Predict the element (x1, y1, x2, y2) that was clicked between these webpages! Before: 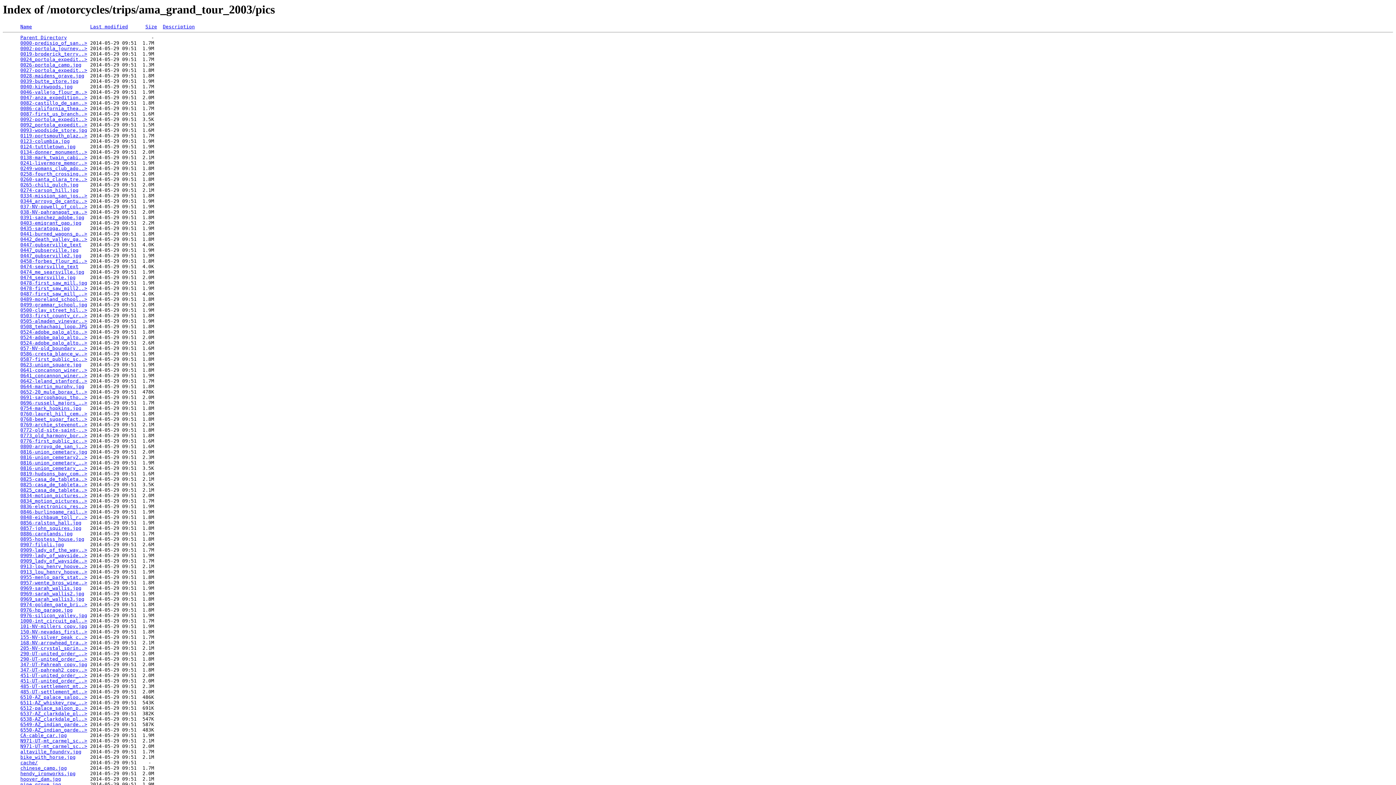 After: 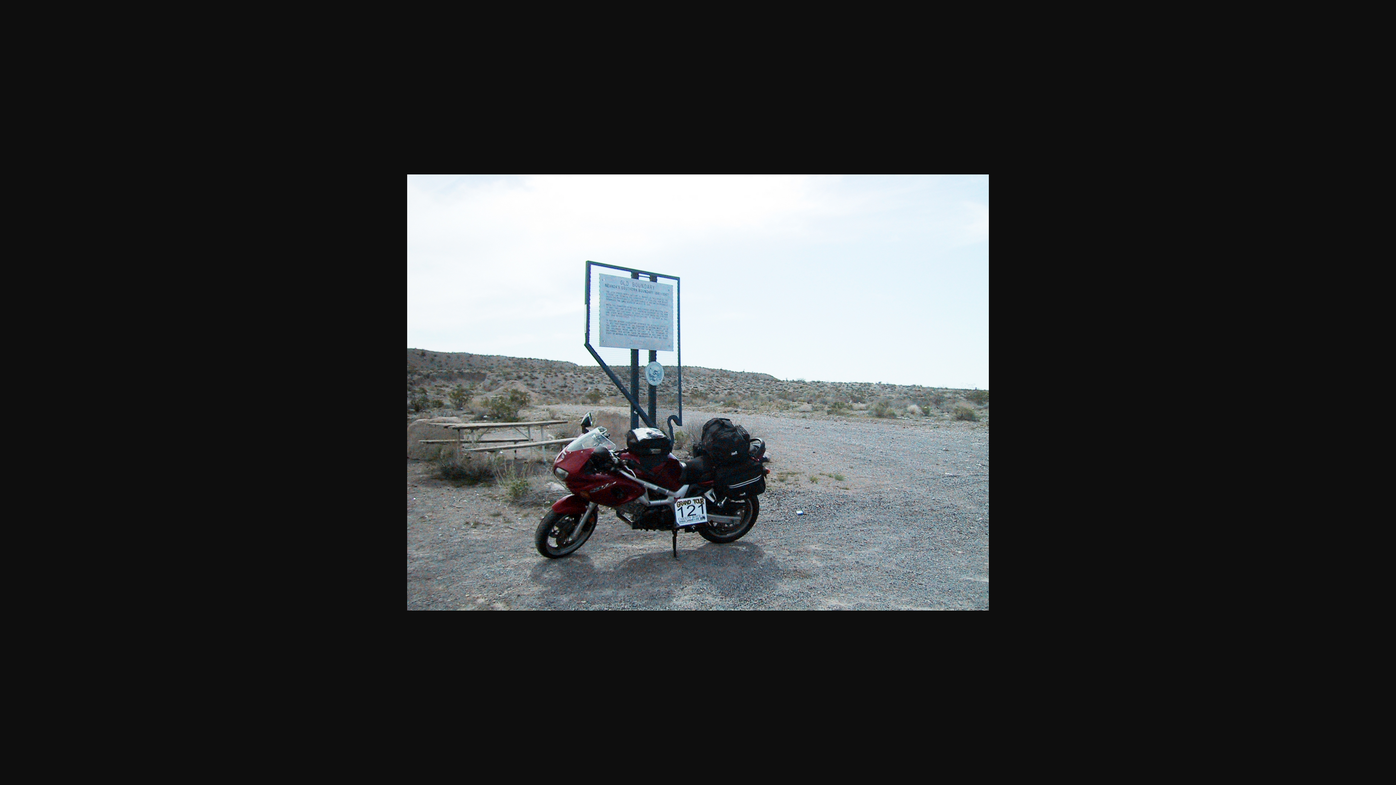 Action: bbox: (20, 345, 87, 351) label: 057-NV-old_boundary ..>